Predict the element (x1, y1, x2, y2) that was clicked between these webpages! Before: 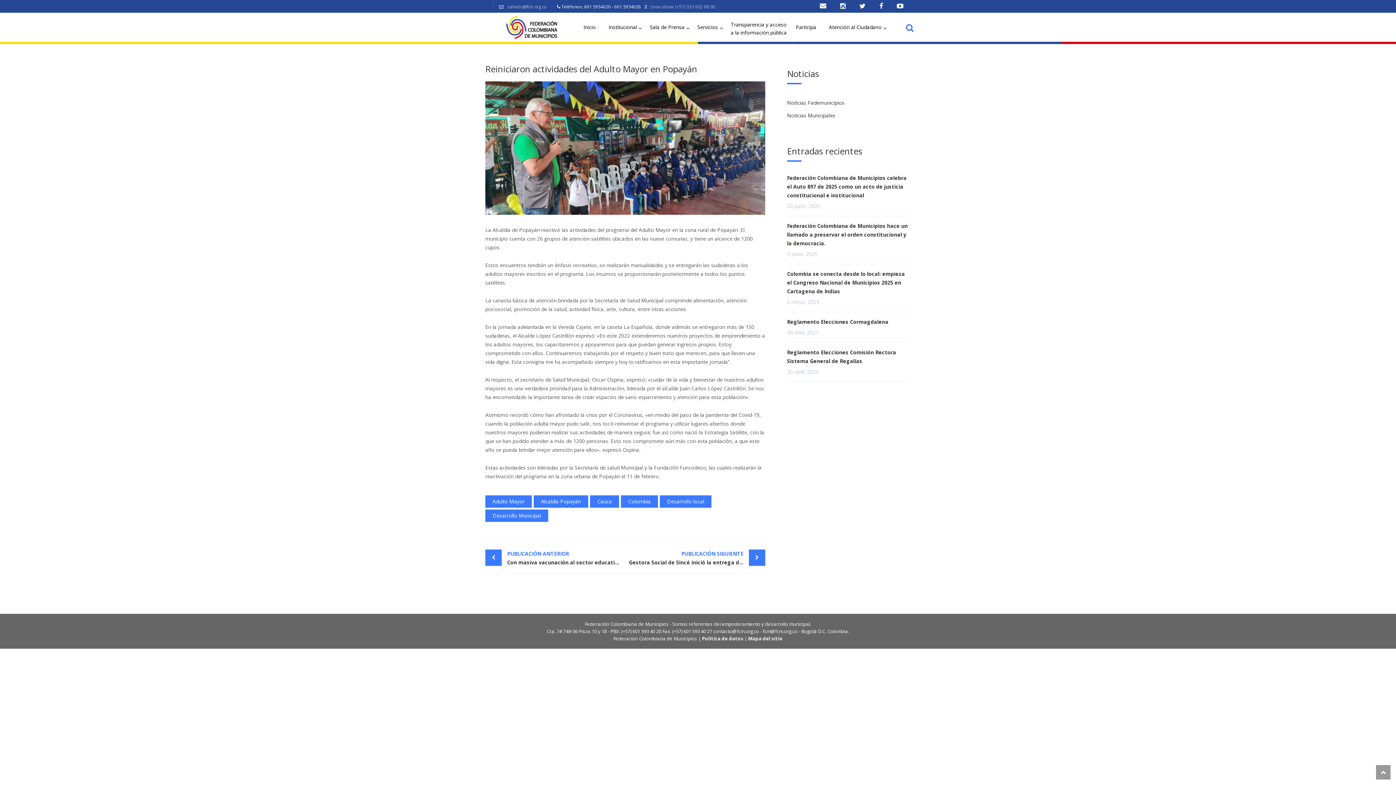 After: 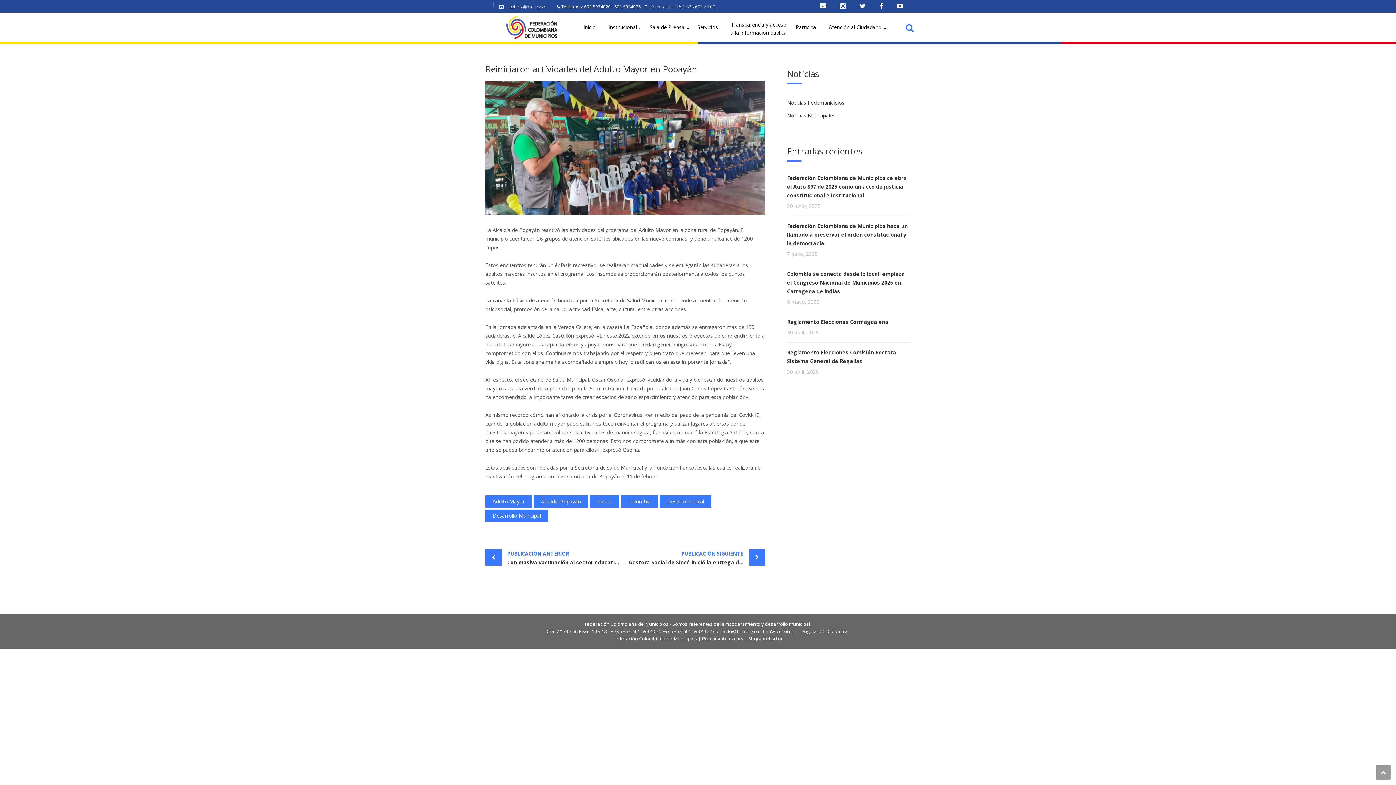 Action: bbox: (820, 1, 830, 10)